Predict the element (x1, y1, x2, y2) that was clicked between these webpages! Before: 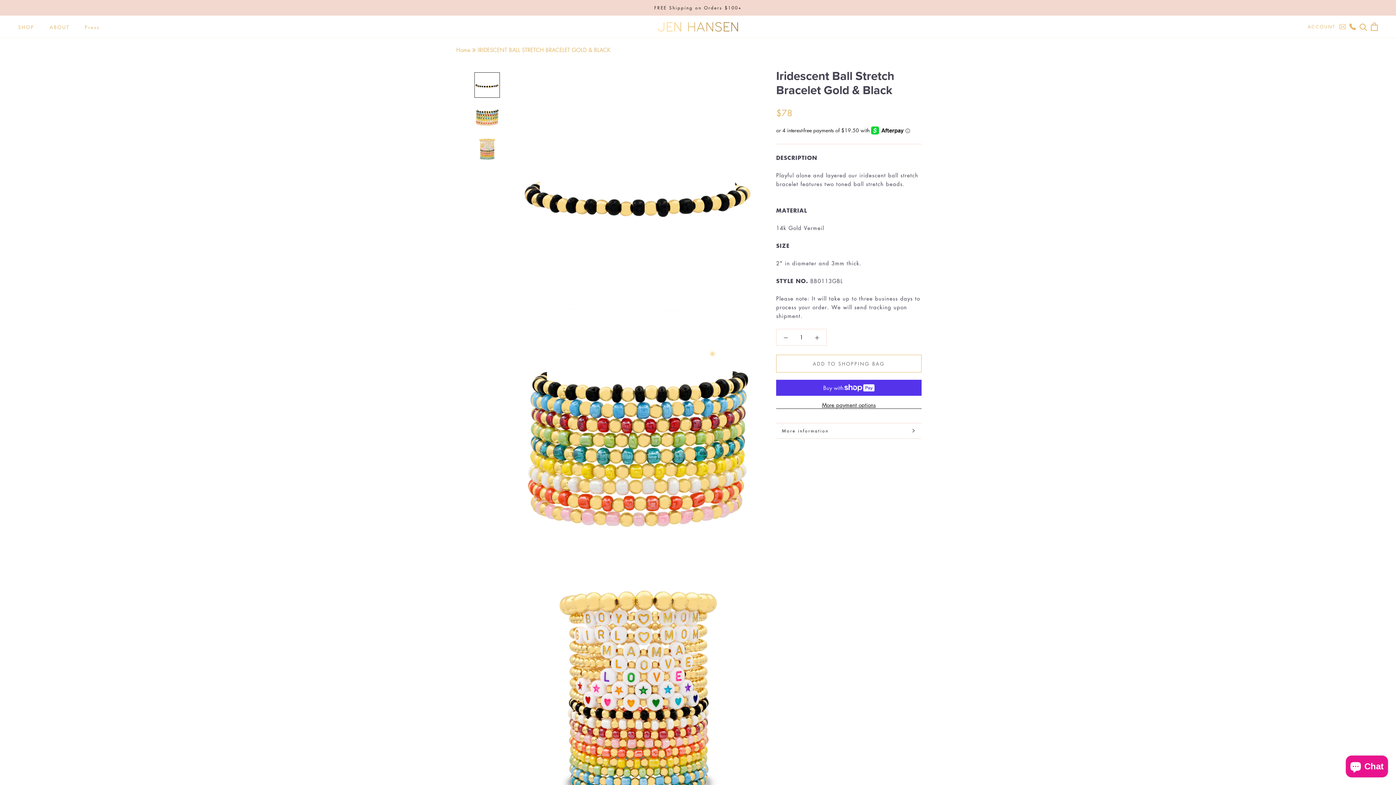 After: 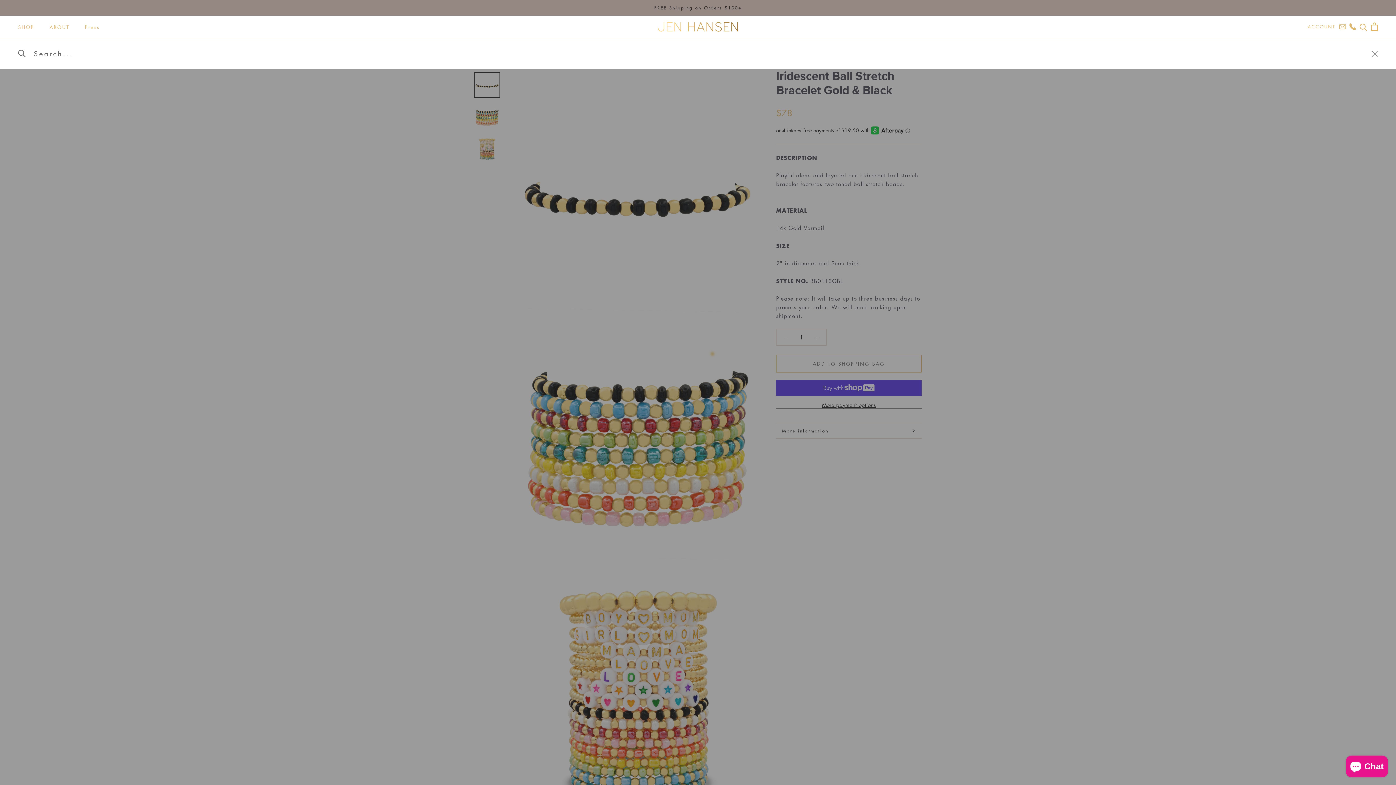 Action: label: Search bbox: (1360, 23, 1367, 30)